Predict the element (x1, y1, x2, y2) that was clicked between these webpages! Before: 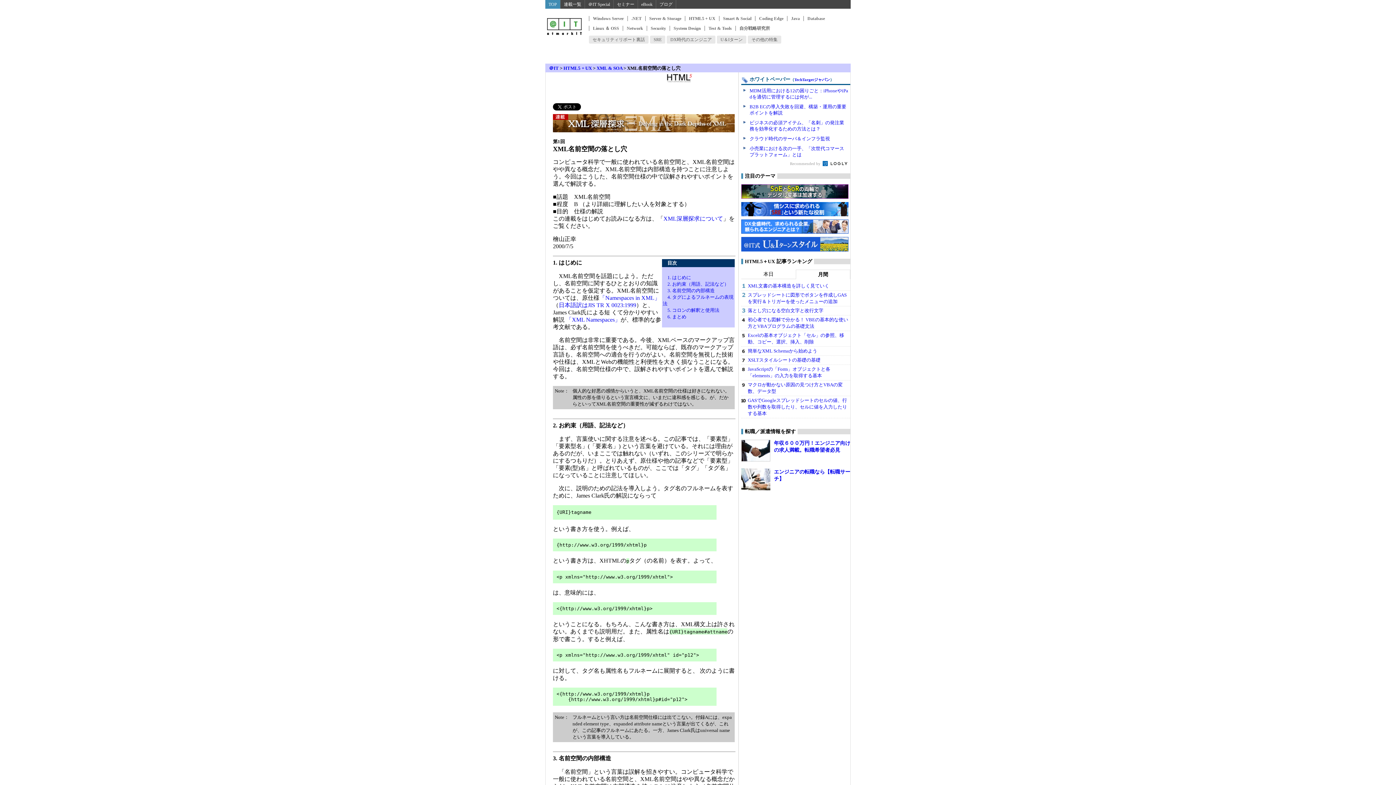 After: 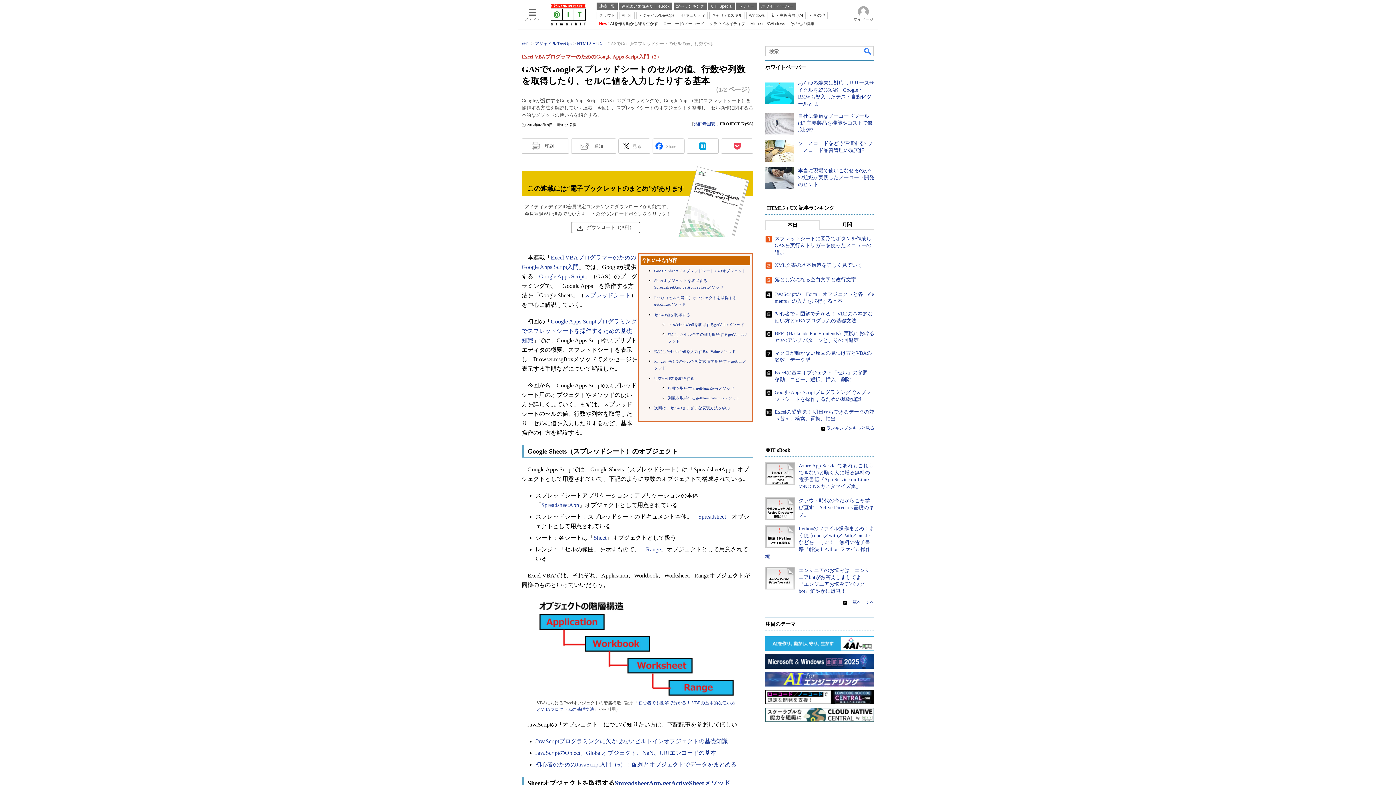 Action: label: GASでGoogleスプレッドシートのセルの値、行数や列数を取得したり、セルに値を入力したりする基本 bbox: (748, 397, 847, 416)